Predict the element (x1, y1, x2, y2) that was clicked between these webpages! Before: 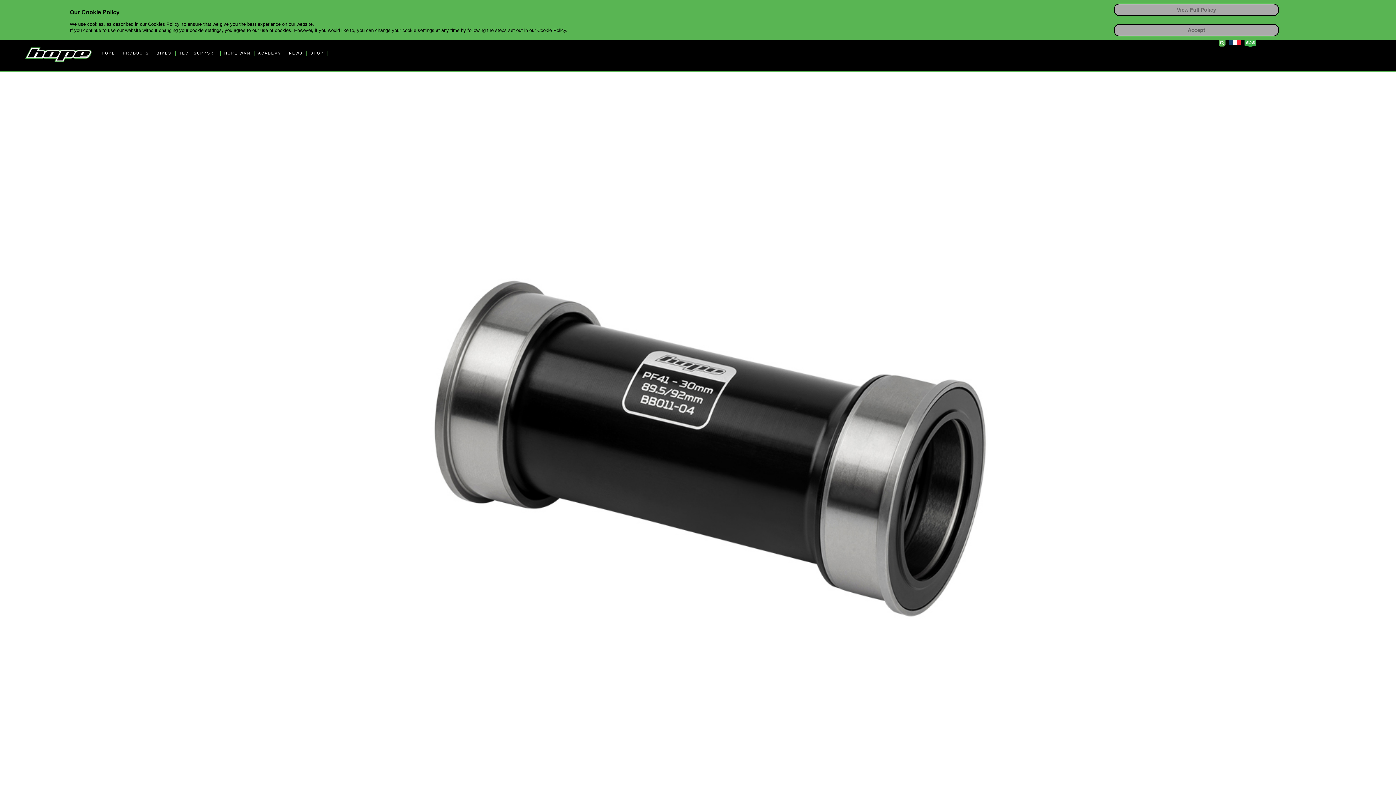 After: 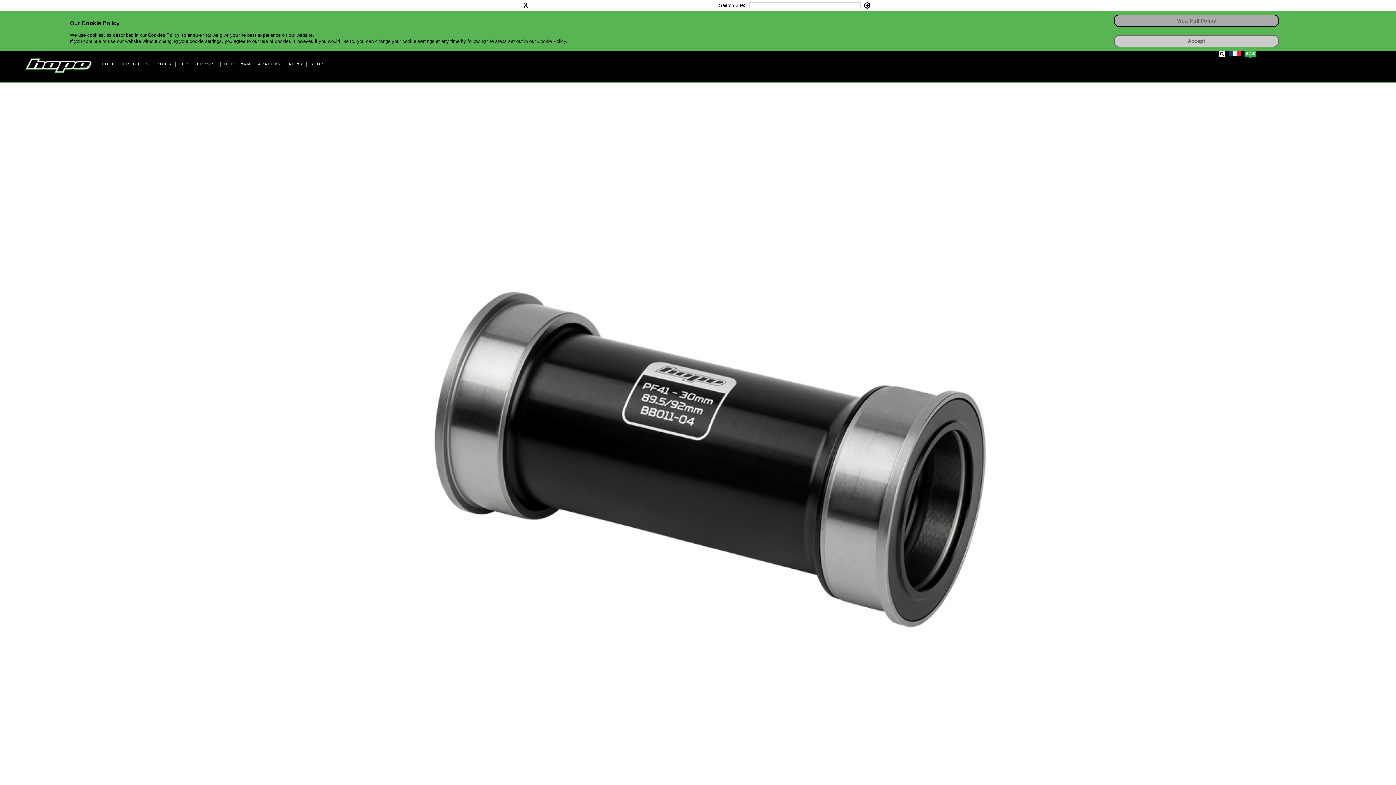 Action: bbox: (1218, 40, 1225, 46)